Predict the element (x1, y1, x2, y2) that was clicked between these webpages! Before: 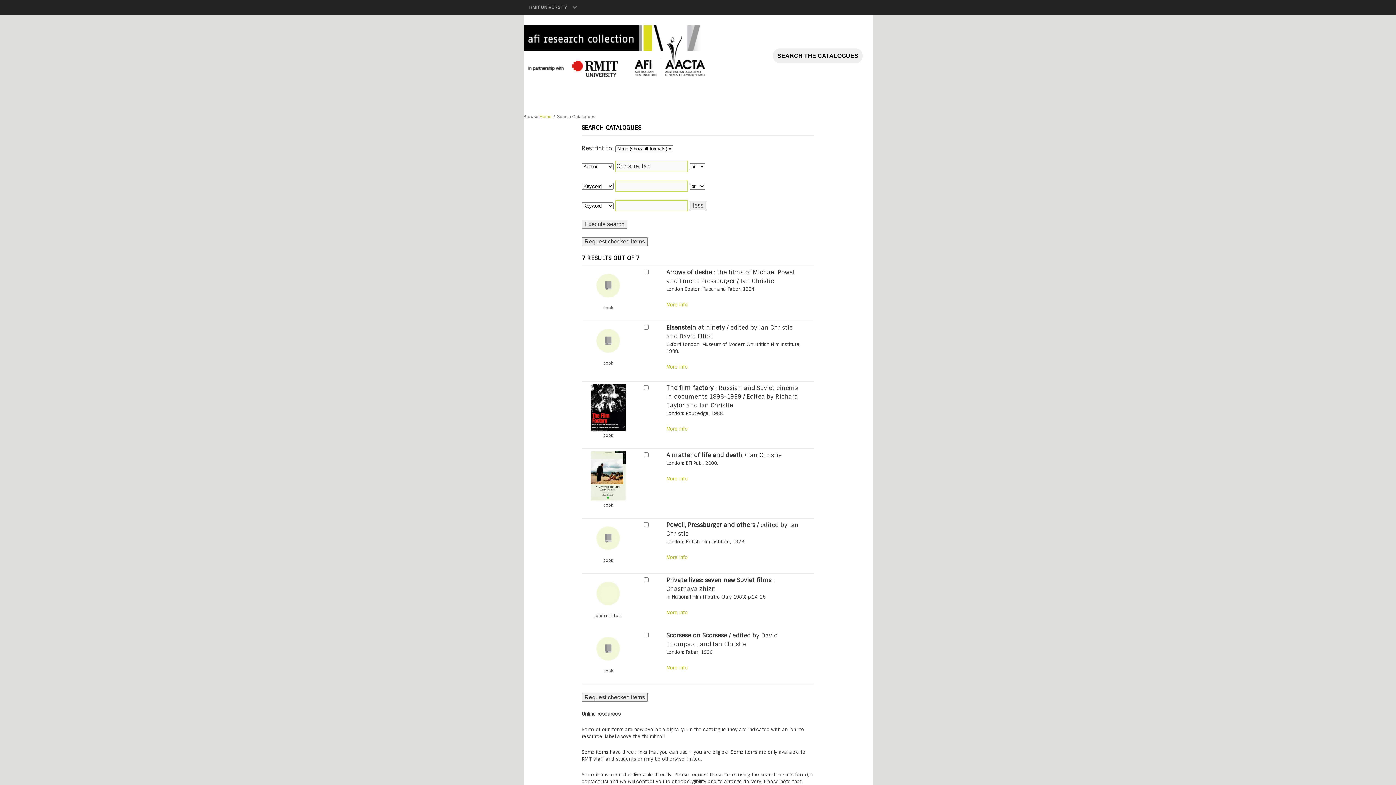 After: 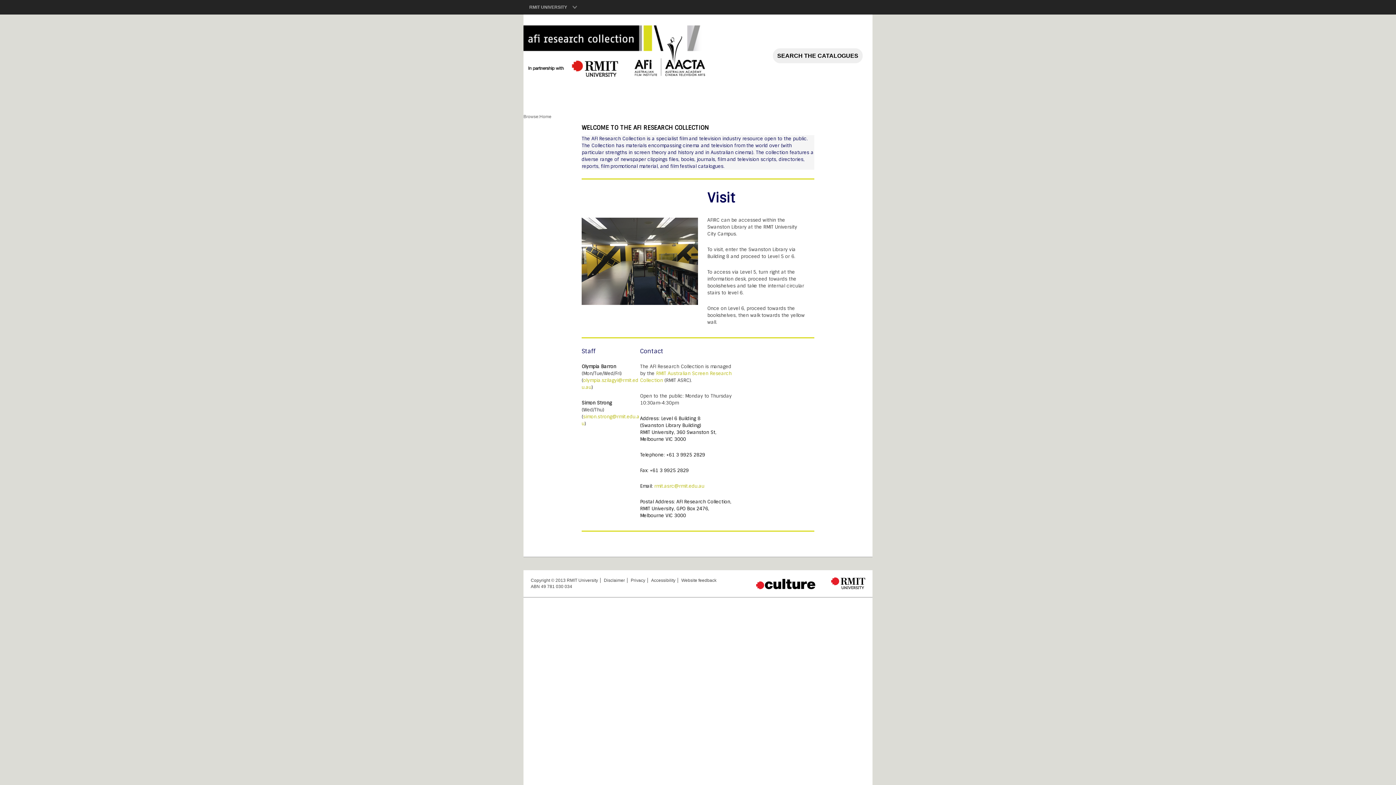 Action: label: Home bbox: (539, 114, 551, 119)